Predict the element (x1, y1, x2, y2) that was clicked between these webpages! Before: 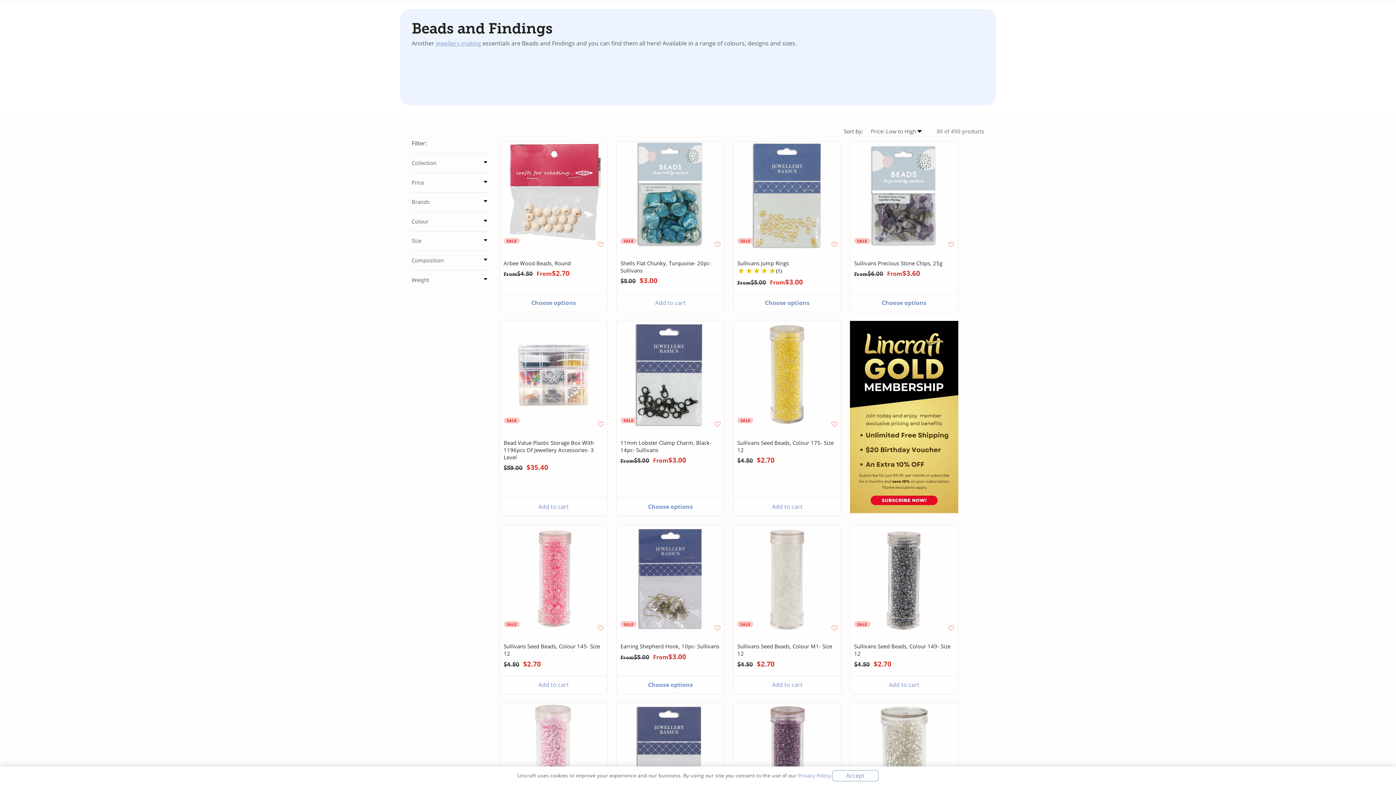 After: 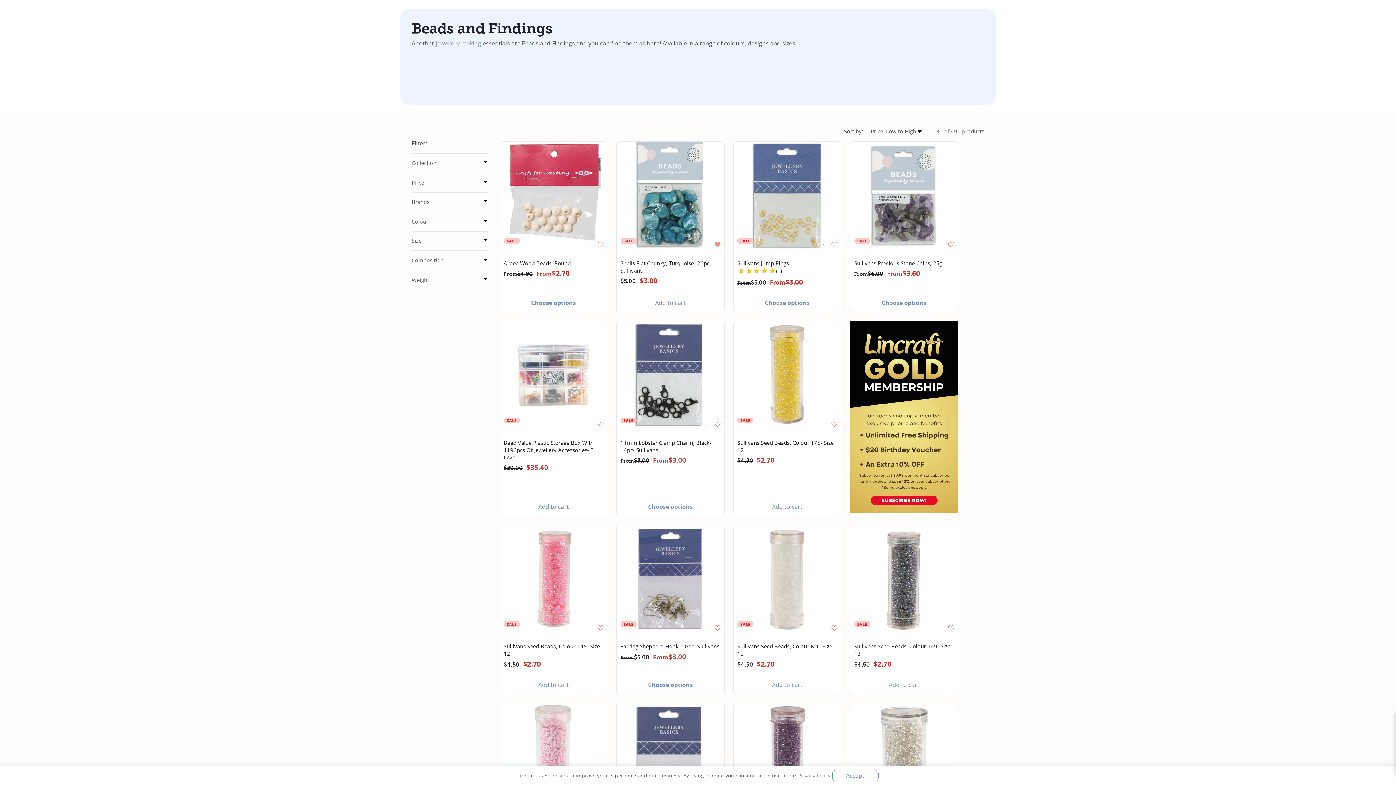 Action: label: Wishlist bbox: (714, 241, 722, 247)